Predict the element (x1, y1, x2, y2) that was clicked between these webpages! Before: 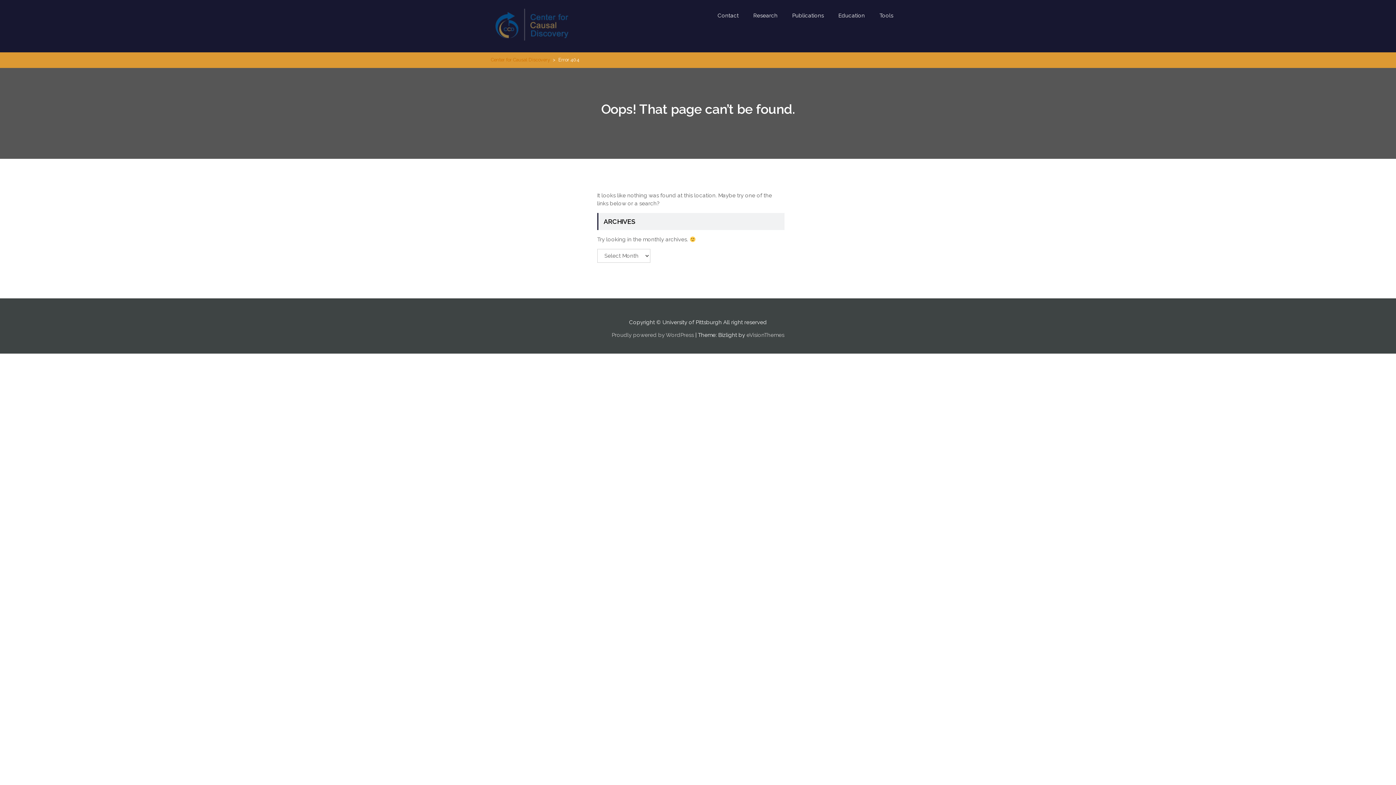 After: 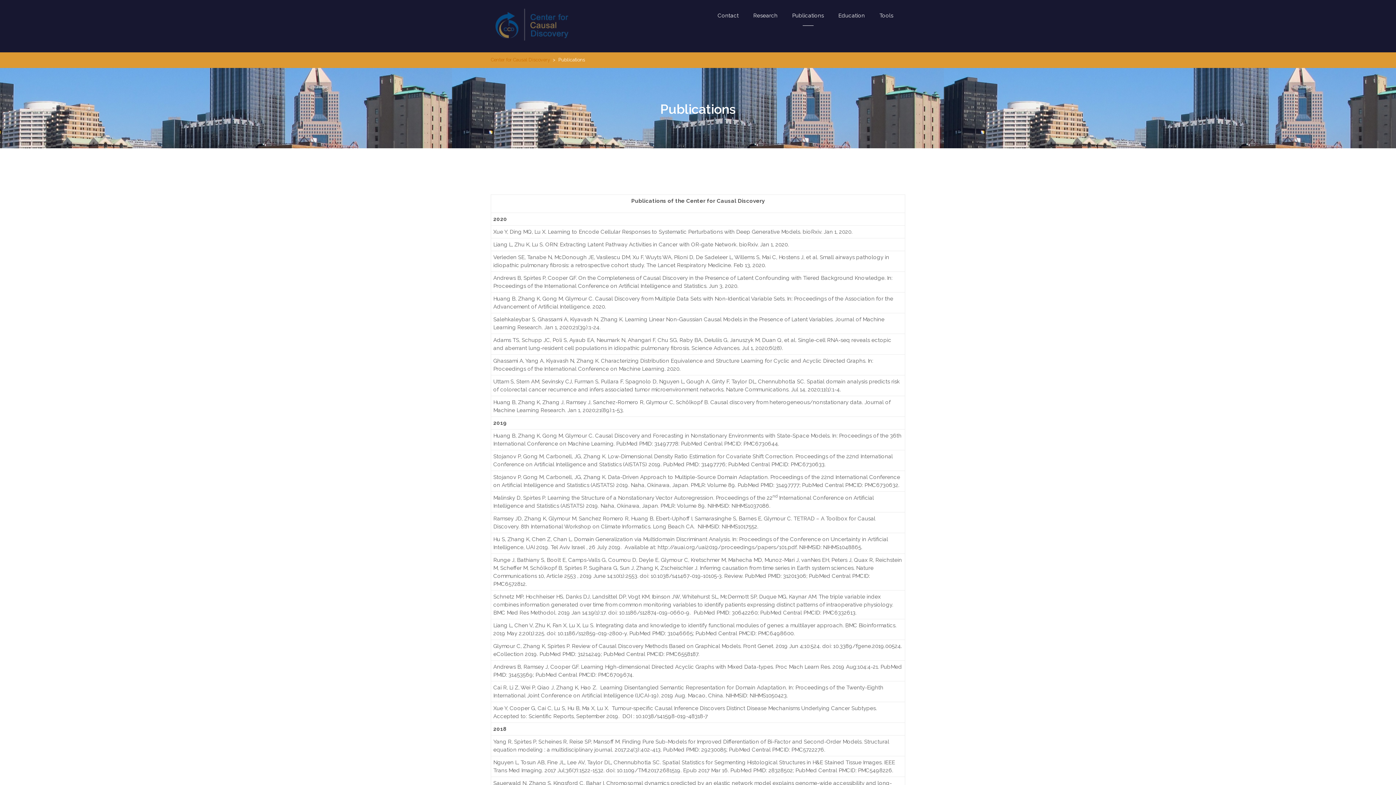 Action: label: Publications bbox: (785, 5, 830, 25)